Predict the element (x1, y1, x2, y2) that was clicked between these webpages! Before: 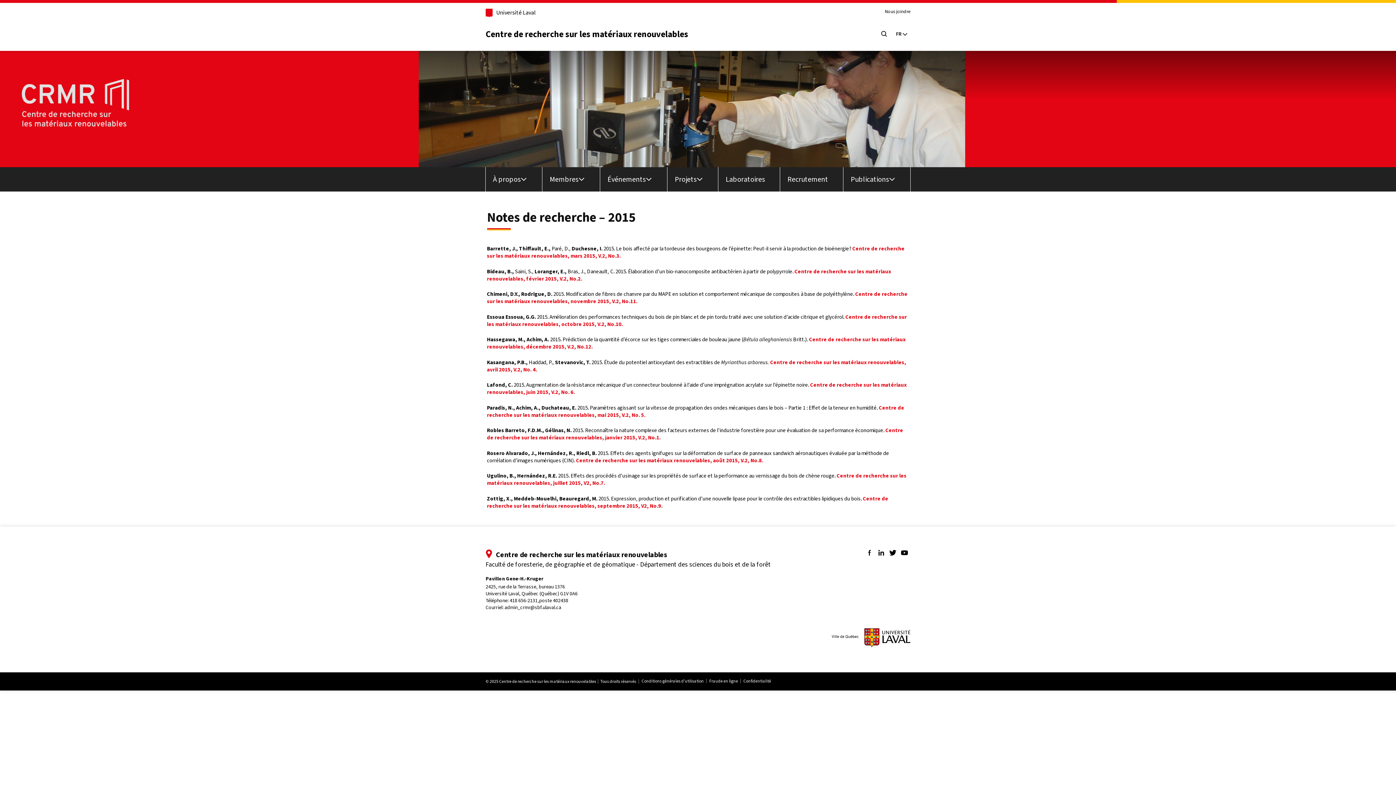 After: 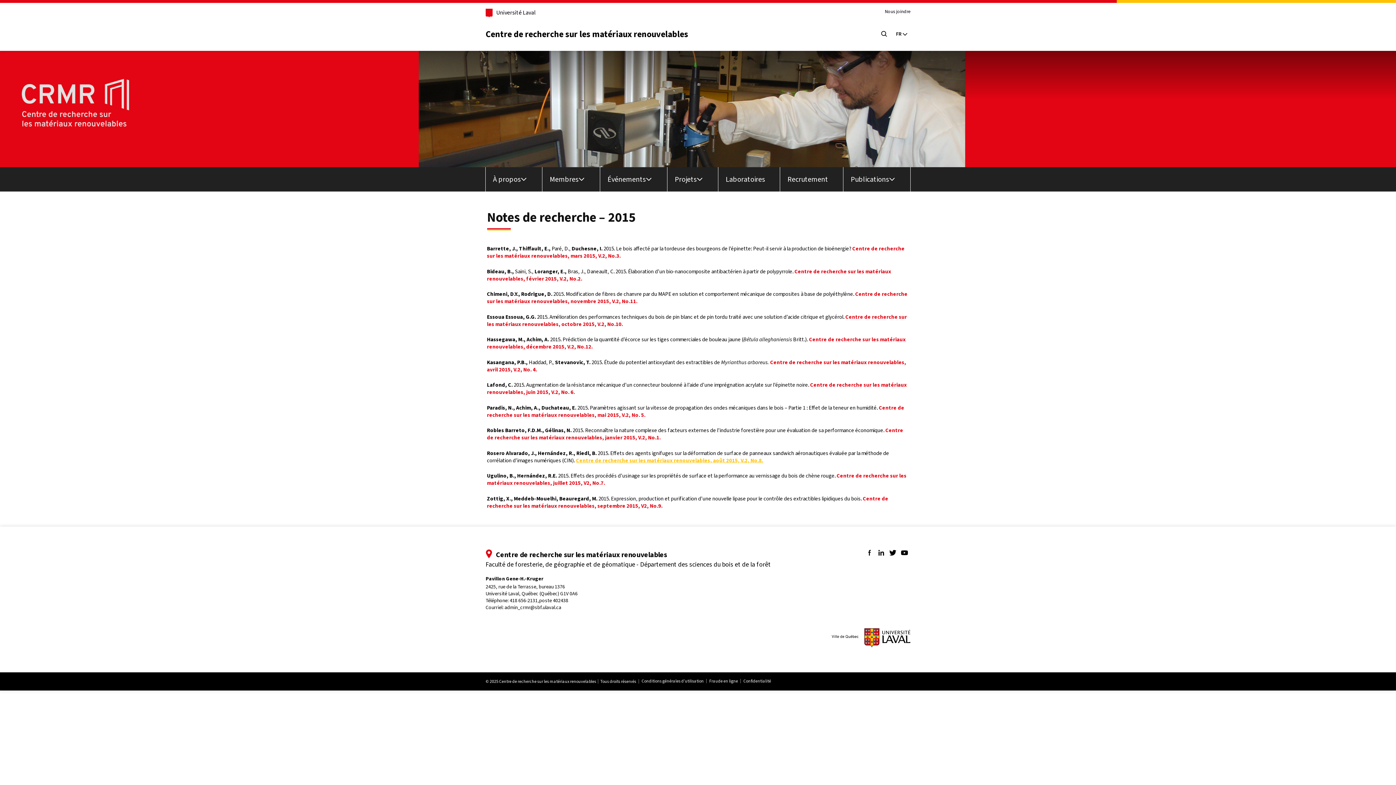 Action: label: Centre de recherche sur les matériaux renouvelables, août 2015, V.2, No.8. bbox: (576, 456, 763, 464)